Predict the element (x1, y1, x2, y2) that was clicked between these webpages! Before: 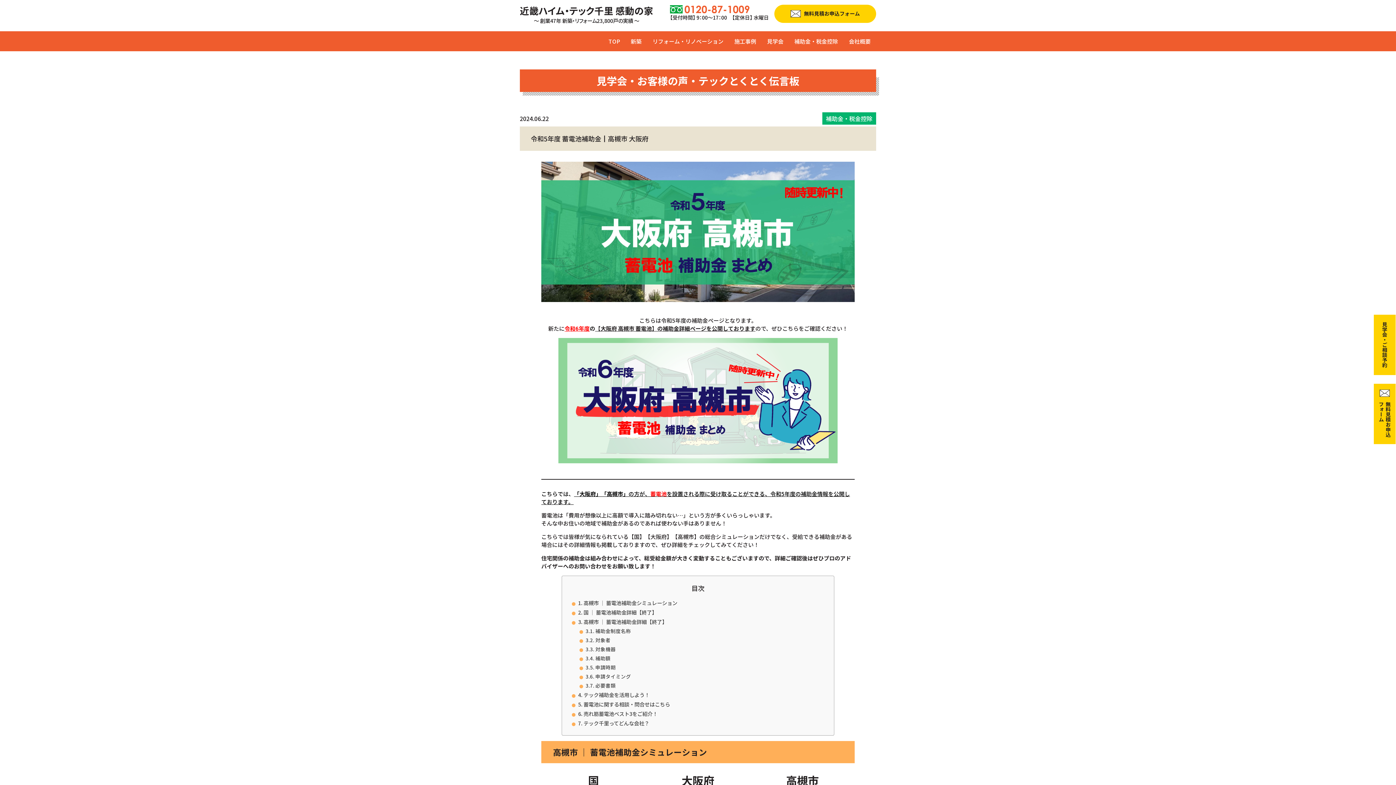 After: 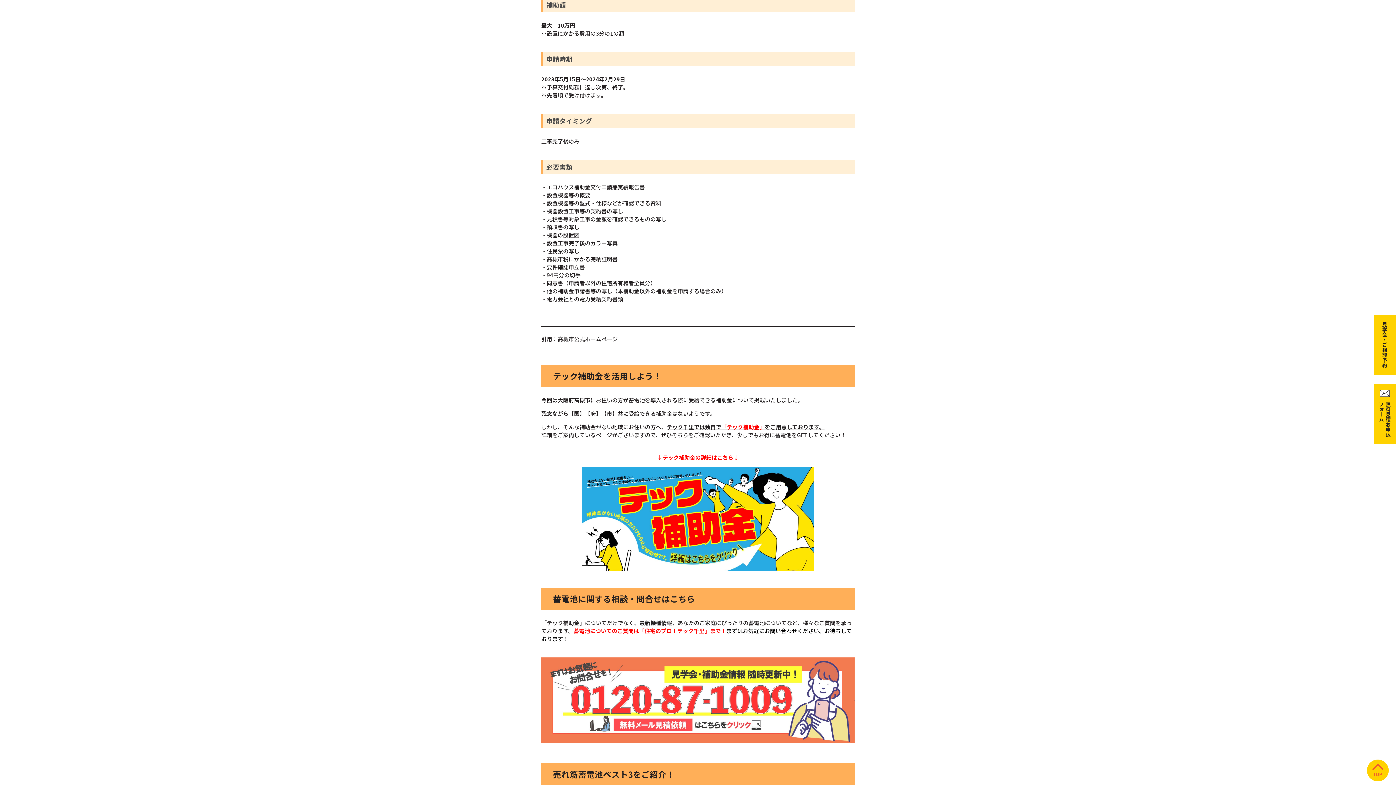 Action: label: 補助額 bbox: (585, 654, 610, 663)